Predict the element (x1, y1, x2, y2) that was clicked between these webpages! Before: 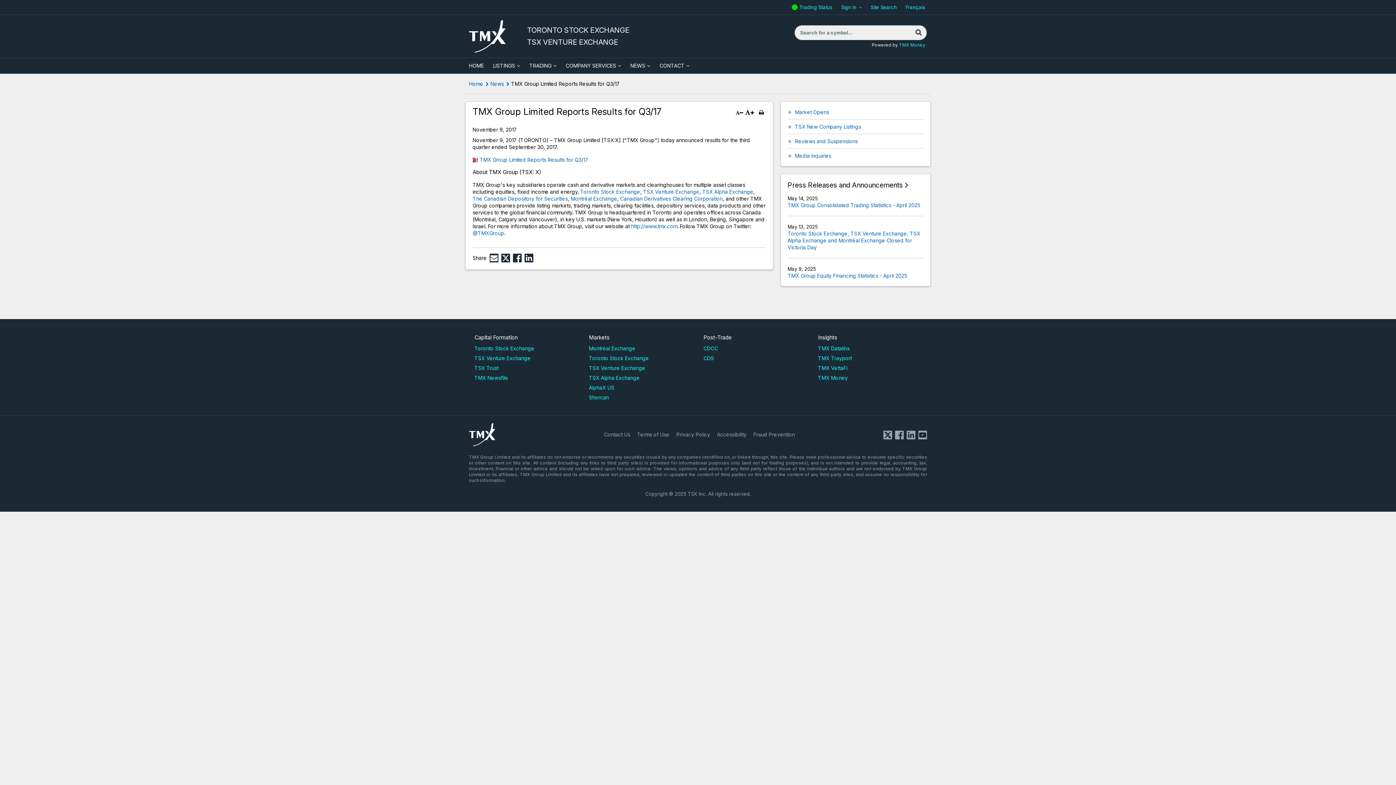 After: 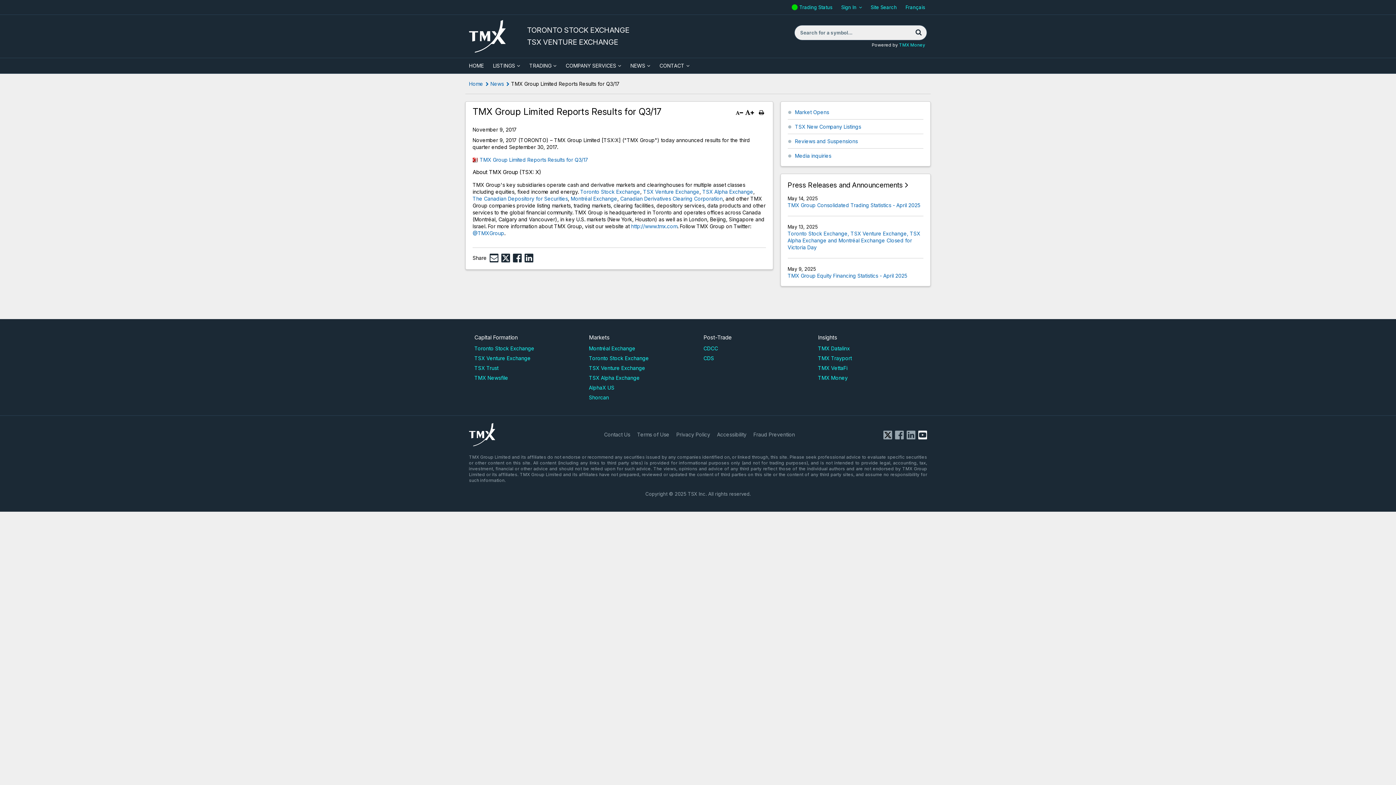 Action: label: YouTube bbox: (918, 430, 927, 439)